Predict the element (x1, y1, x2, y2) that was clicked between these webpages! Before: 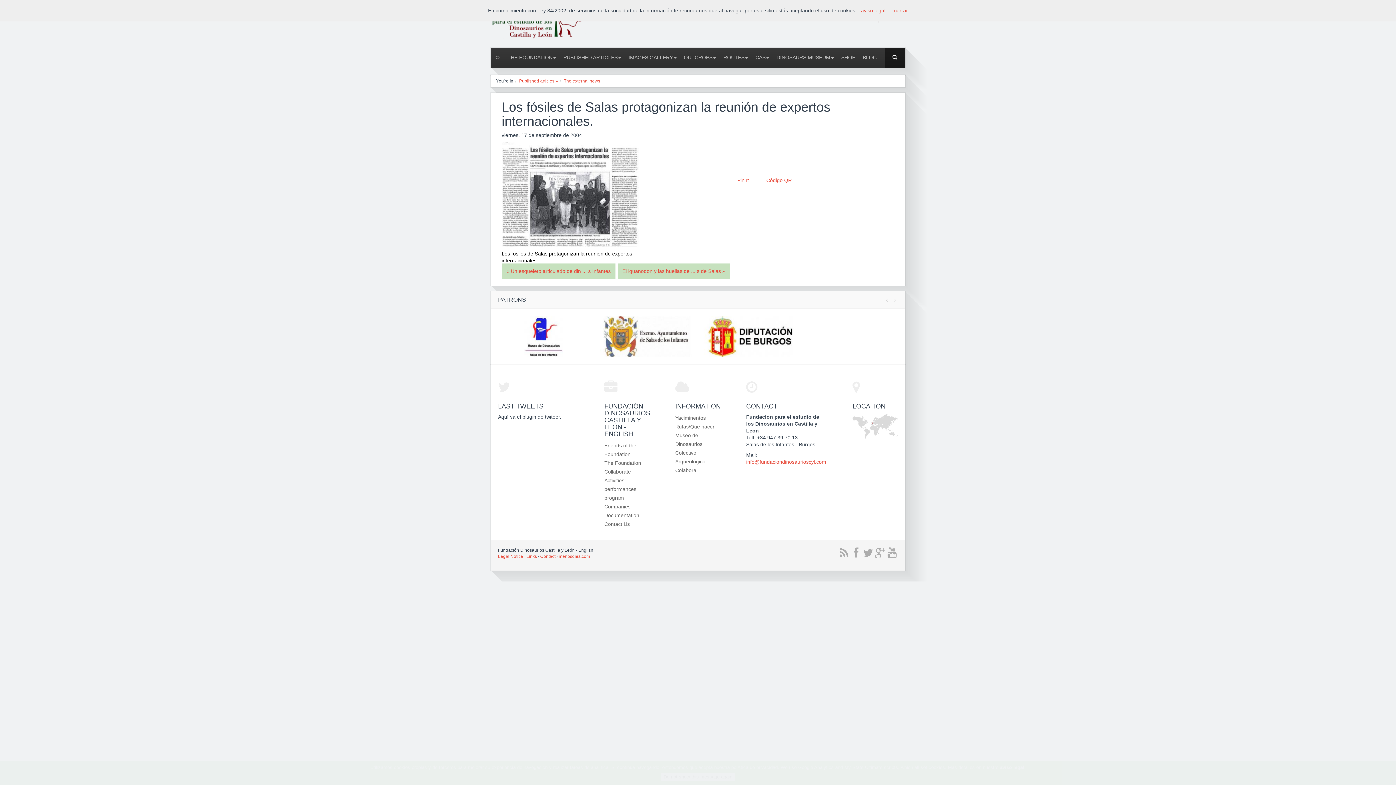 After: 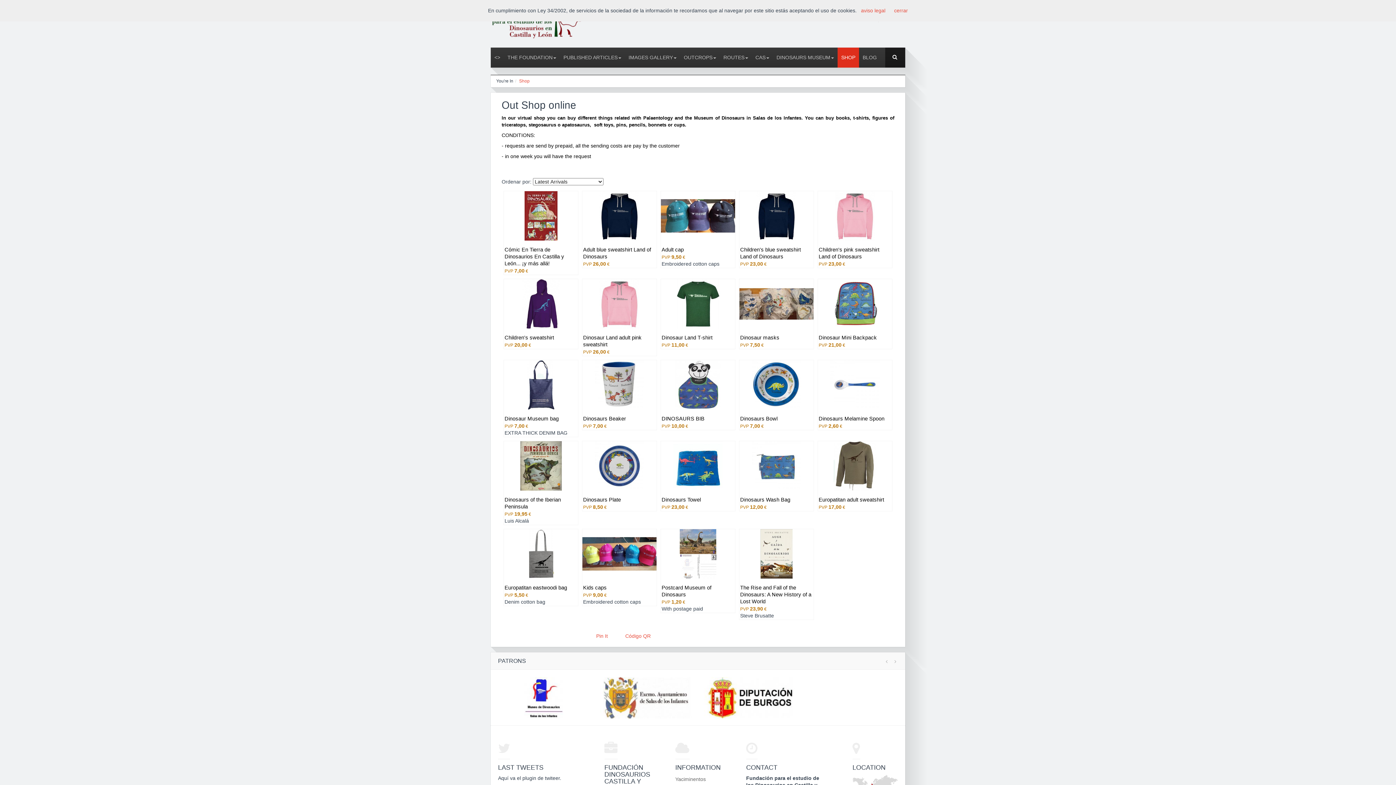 Action: label: SHOP bbox: (837, 47, 859, 67)